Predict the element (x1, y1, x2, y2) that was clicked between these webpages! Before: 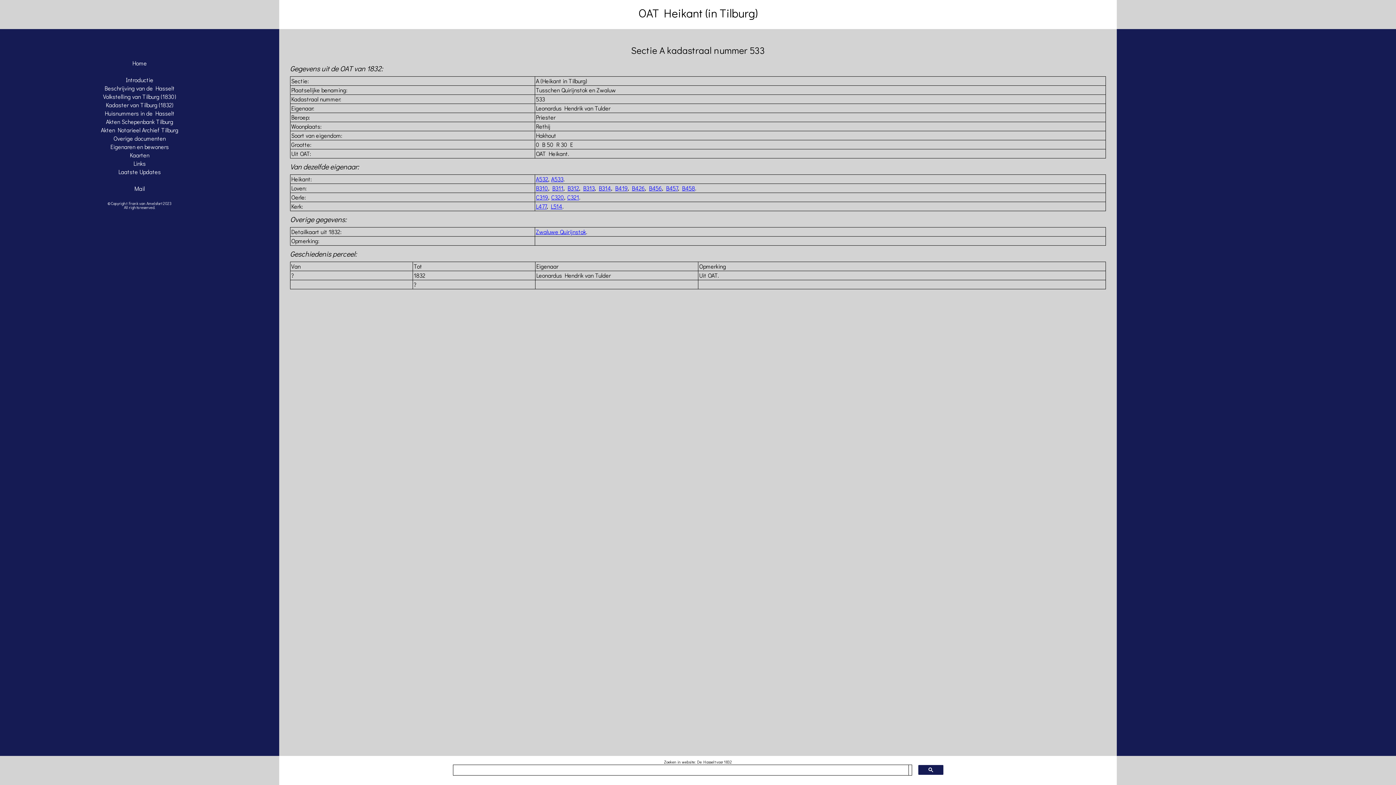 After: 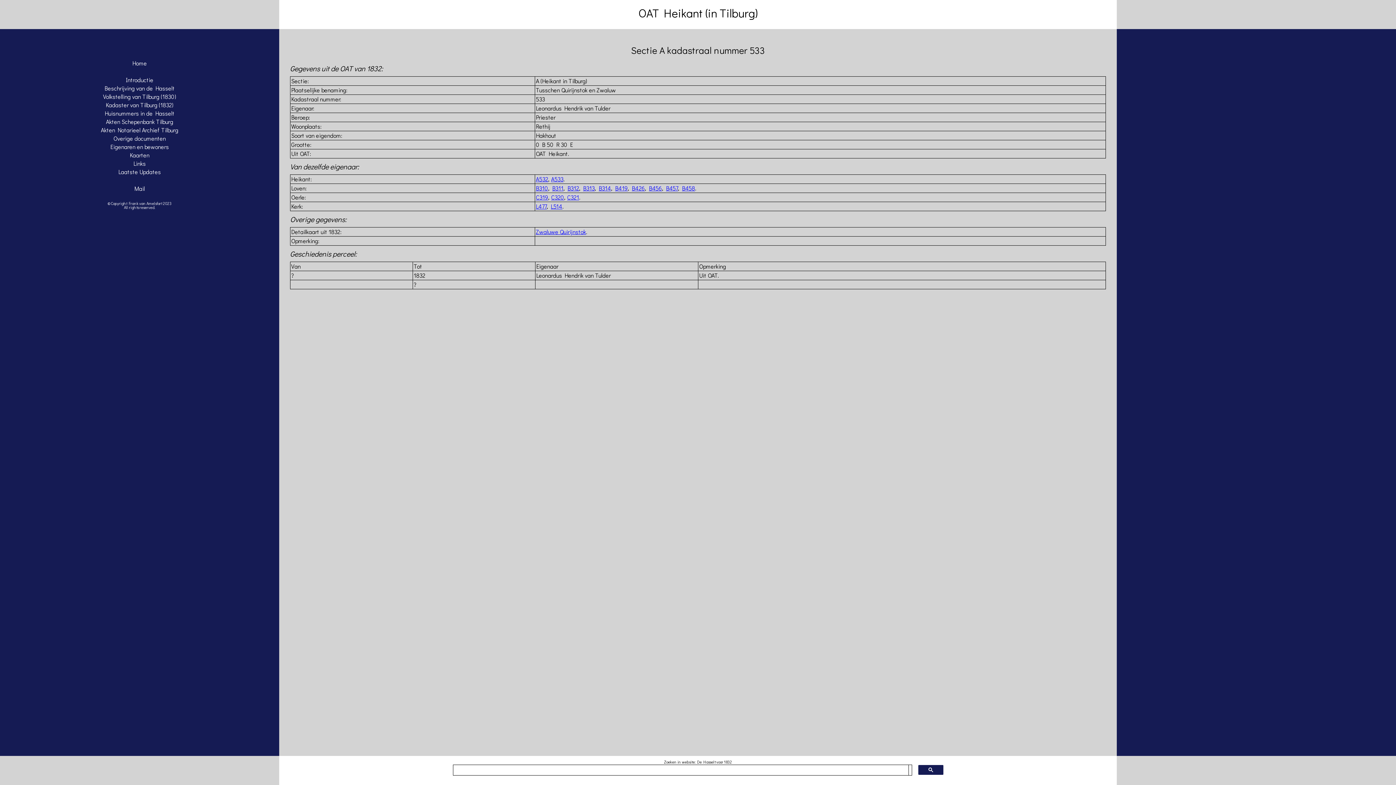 Action: label: A533 bbox: (551, 175, 563, 182)